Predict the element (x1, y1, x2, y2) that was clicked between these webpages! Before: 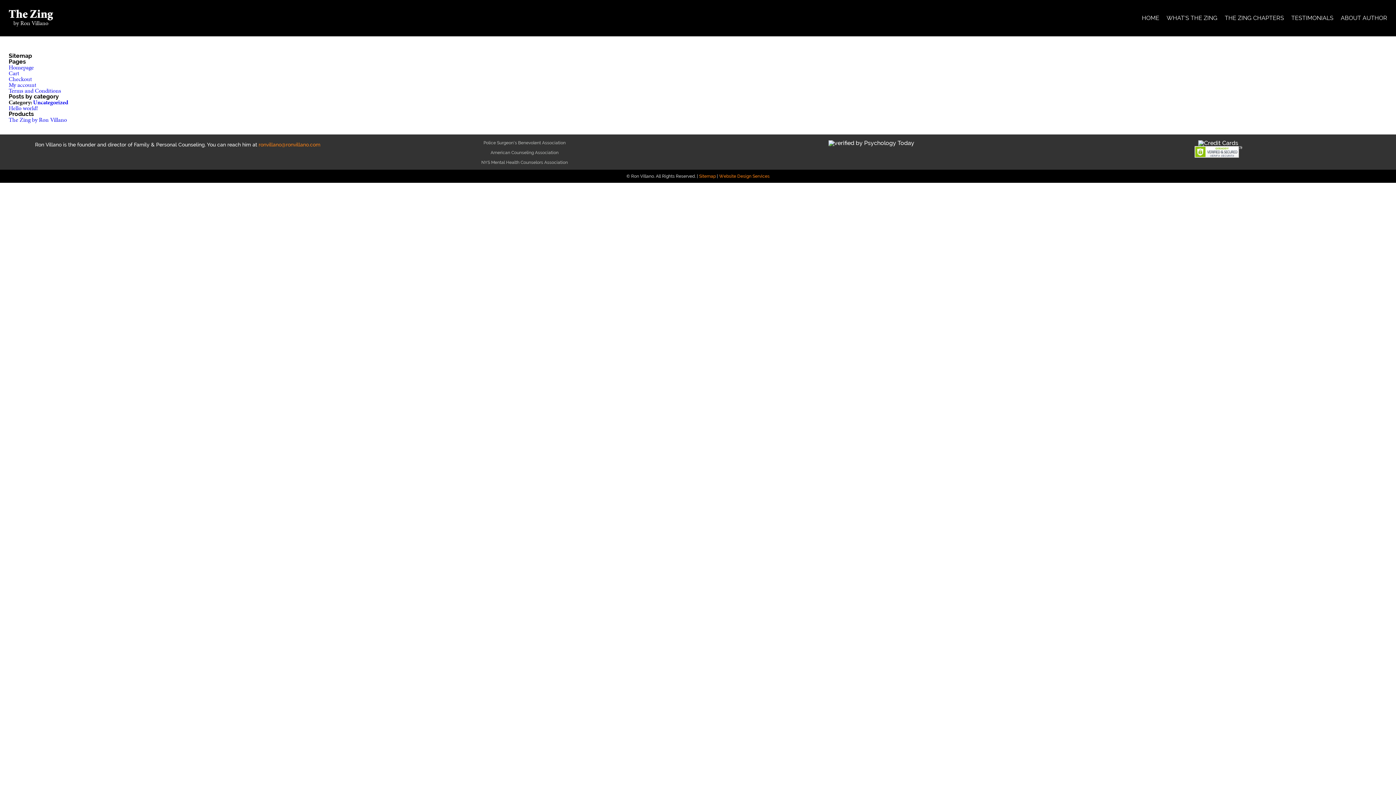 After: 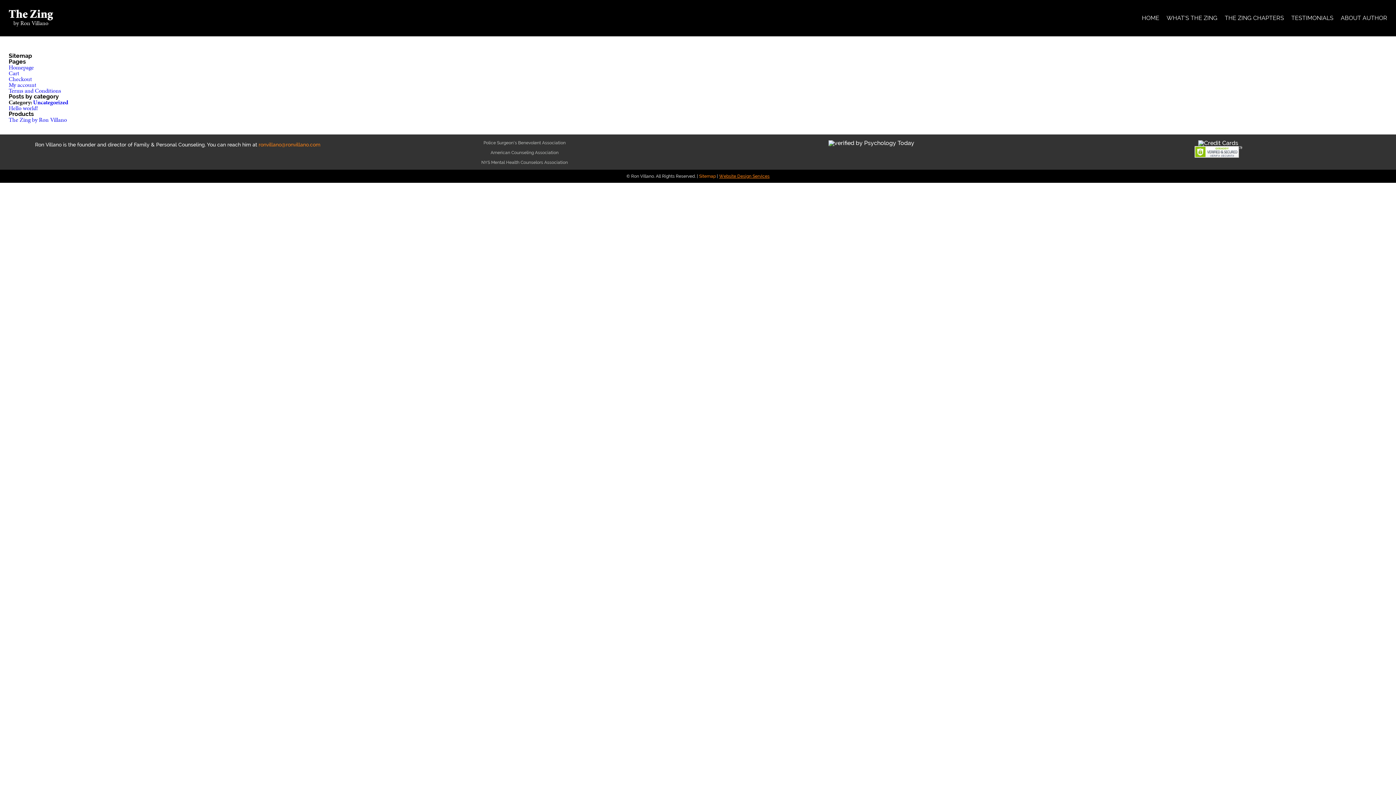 Action: bbox: (719, 173, 769, 178) label: Website Design Services